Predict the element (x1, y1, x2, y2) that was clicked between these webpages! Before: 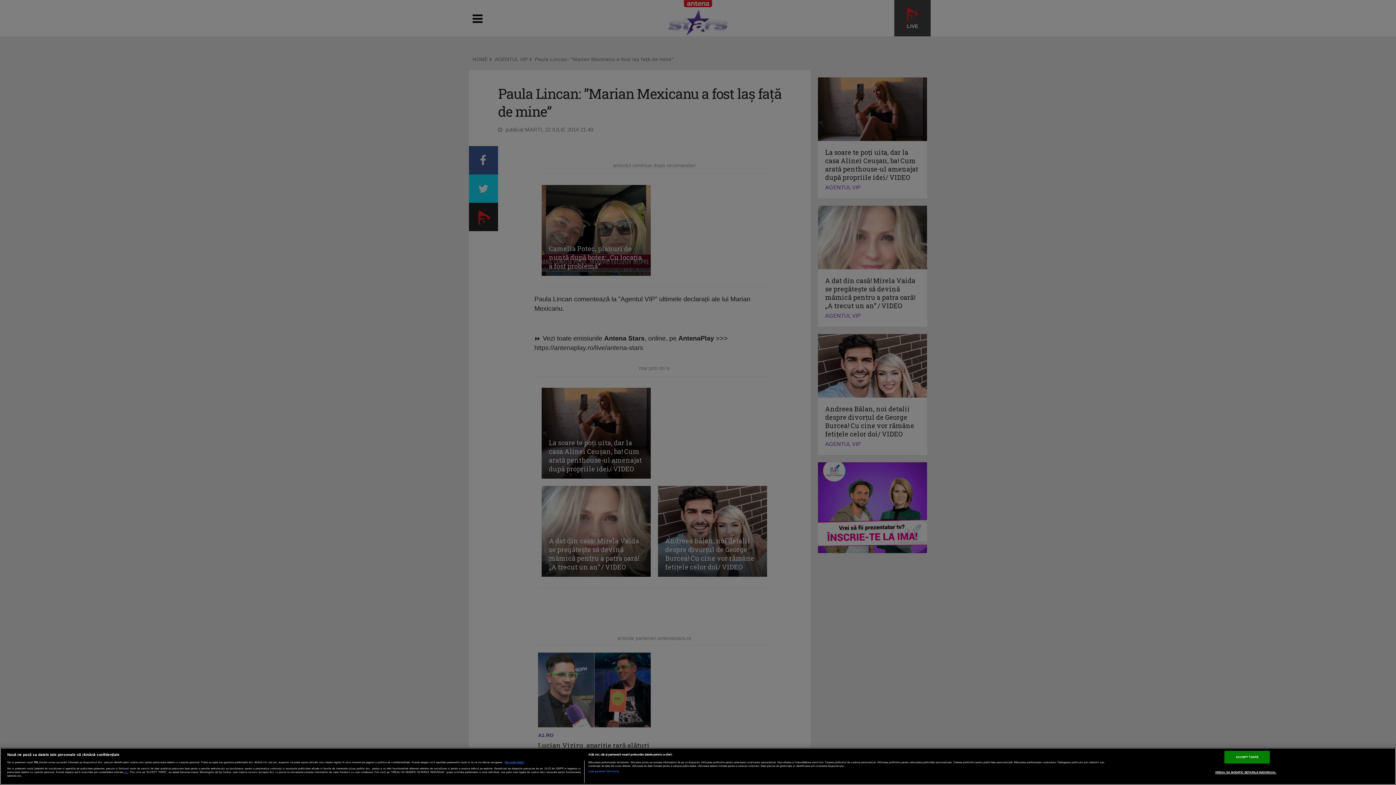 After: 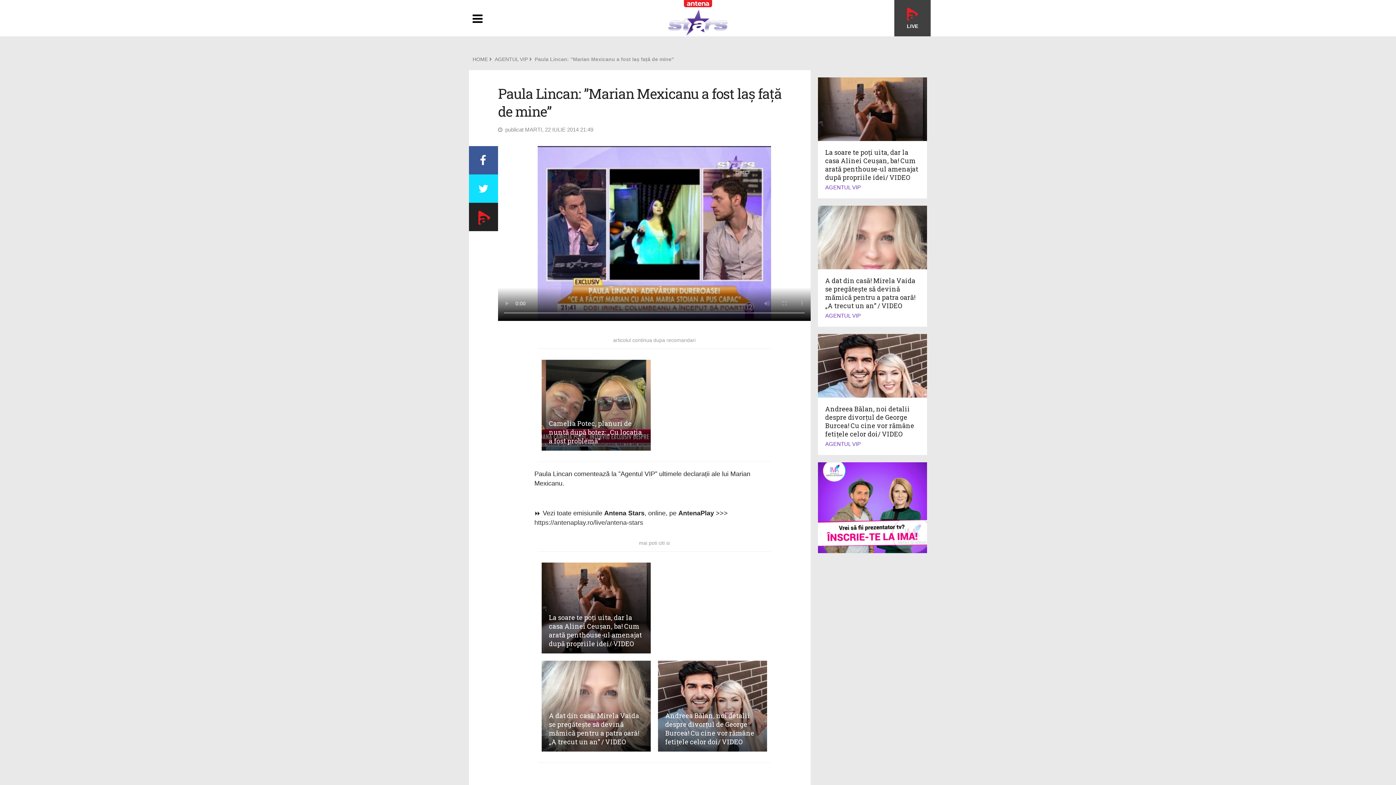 Action: label: ACCEPT TOATE bbox: (1224, 751, 1270, 763)